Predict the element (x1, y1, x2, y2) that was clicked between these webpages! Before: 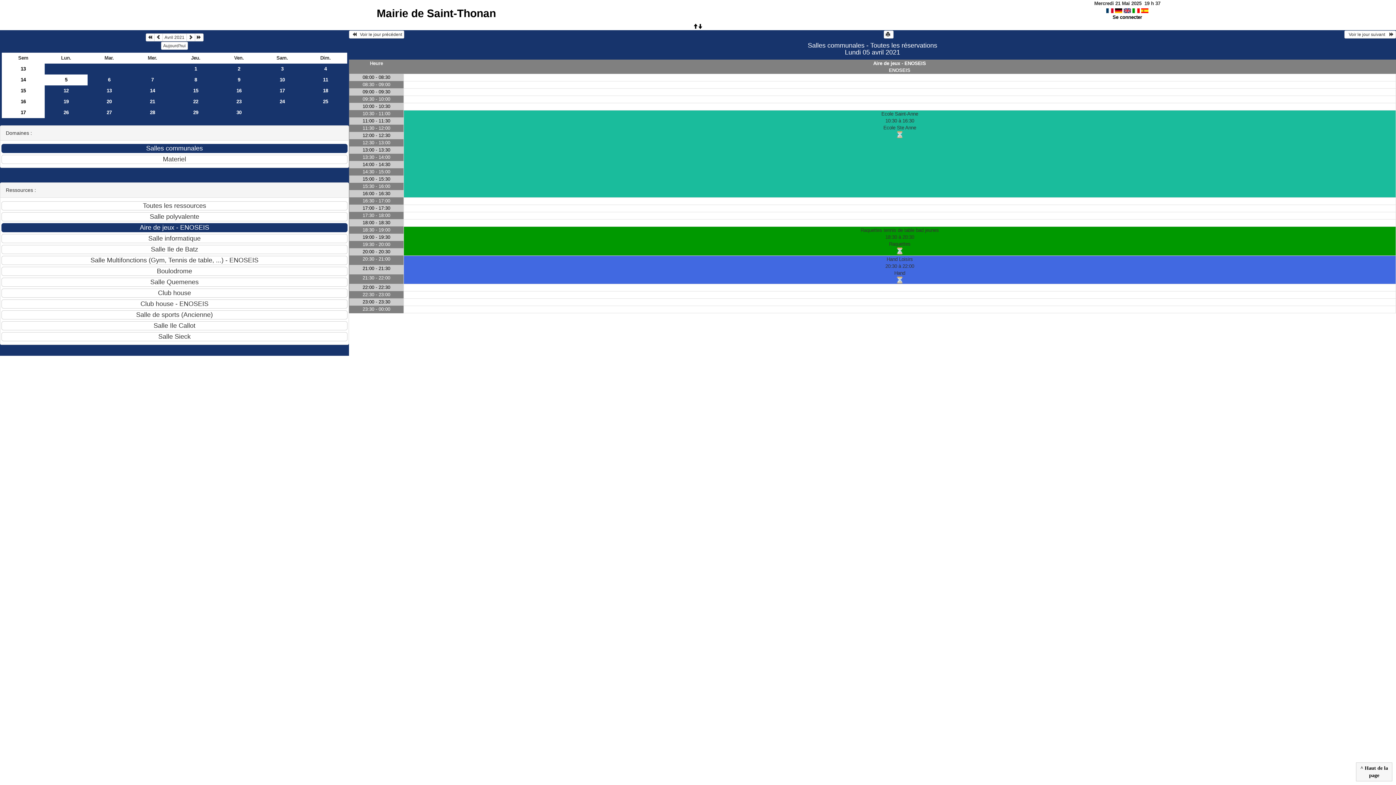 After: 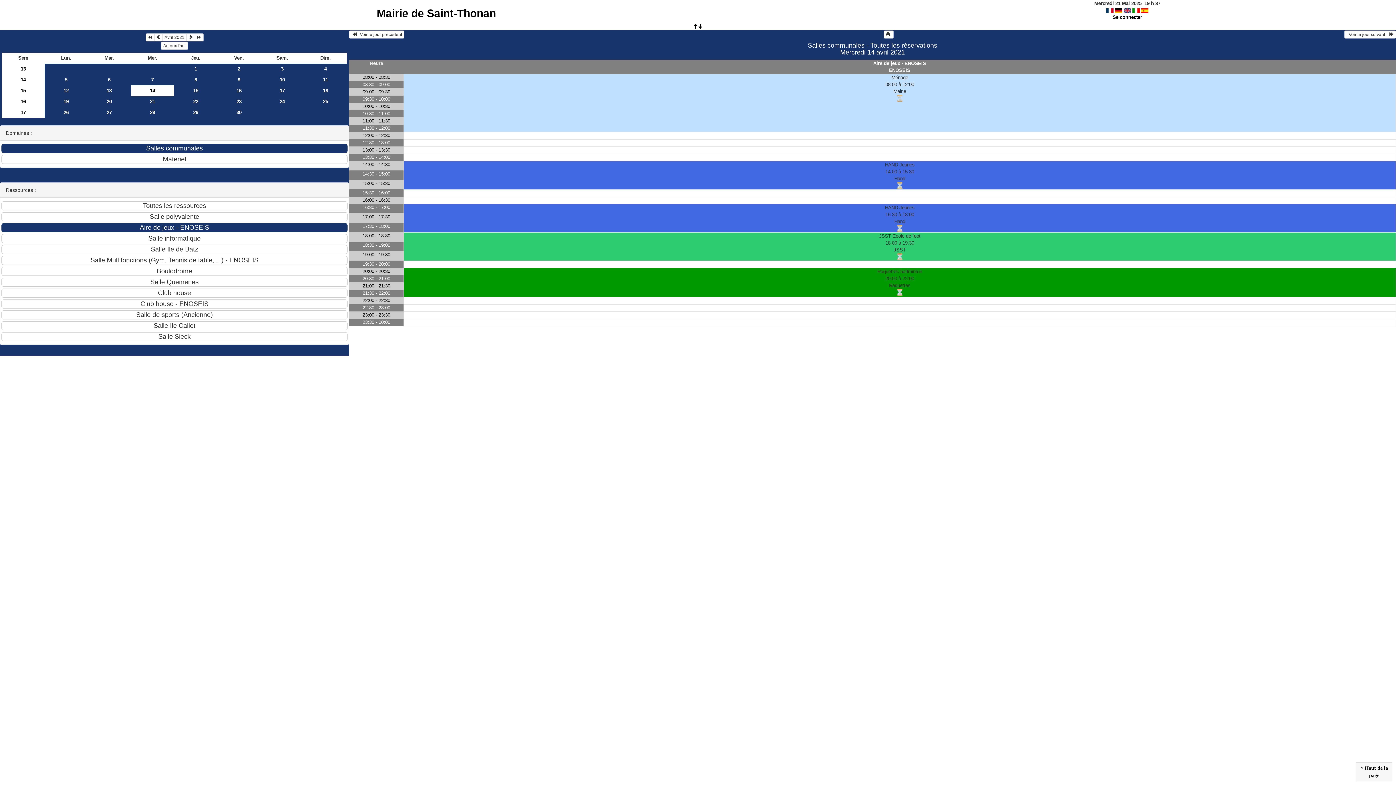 Action: label: 14 bbox: (130, 85, 174, 96)